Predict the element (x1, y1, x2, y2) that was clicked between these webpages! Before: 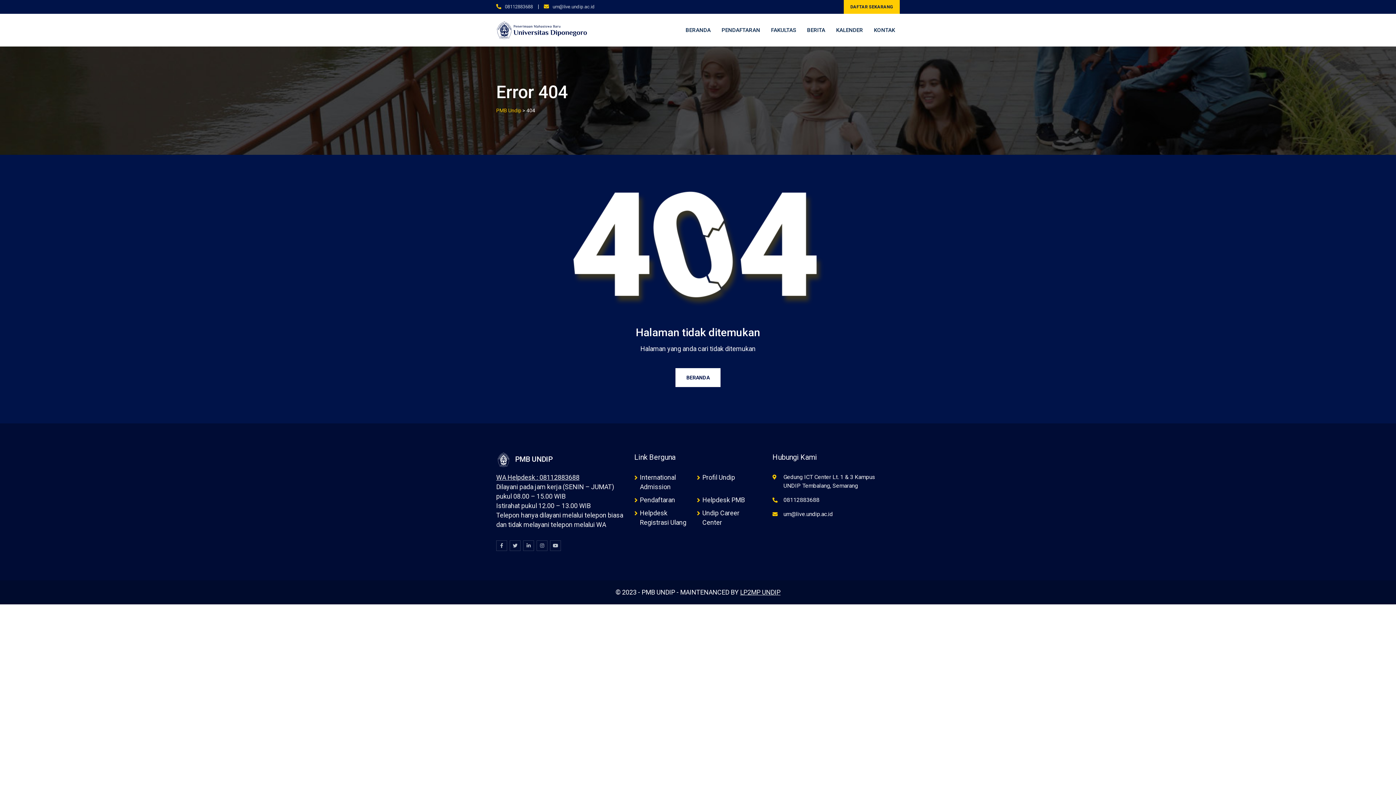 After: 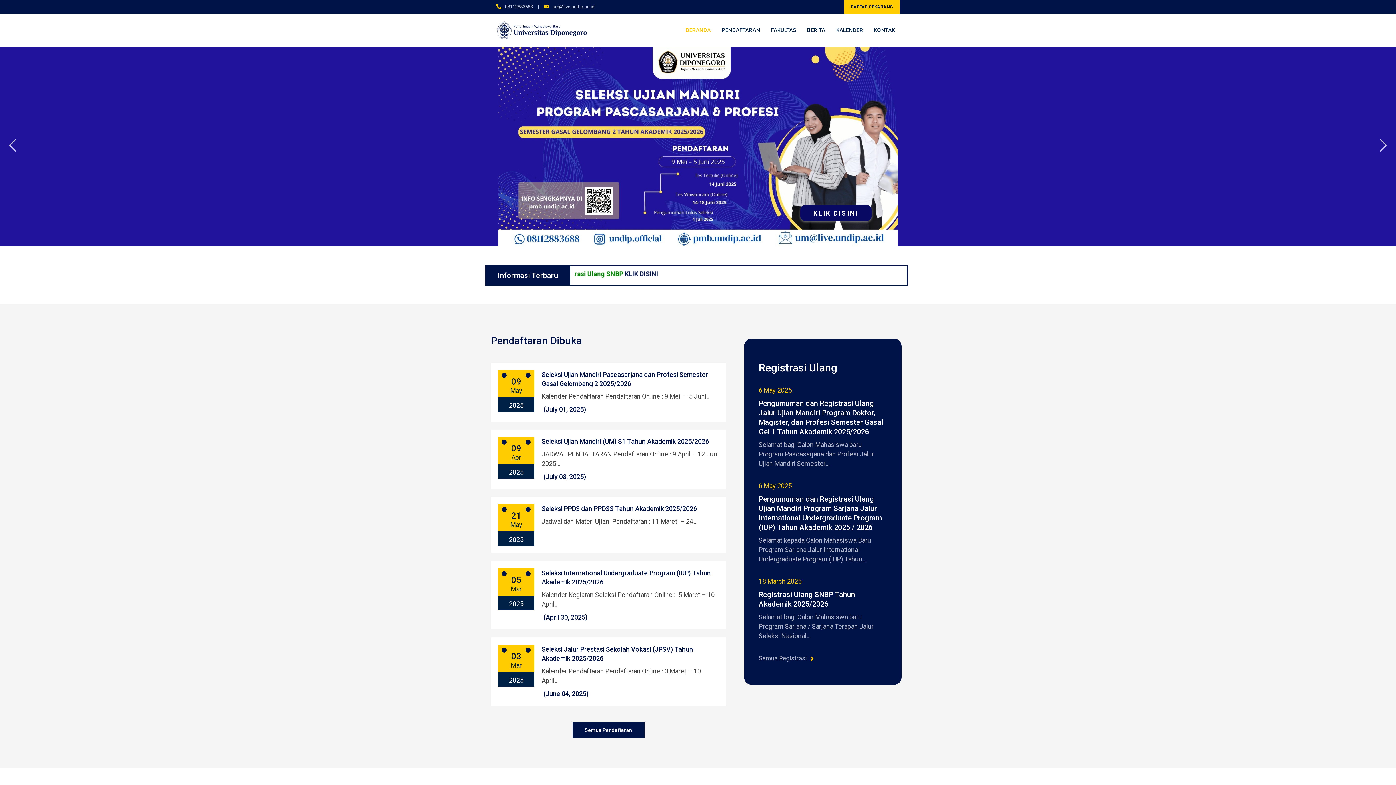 Action: bbox: (496, 20, 587, 40)